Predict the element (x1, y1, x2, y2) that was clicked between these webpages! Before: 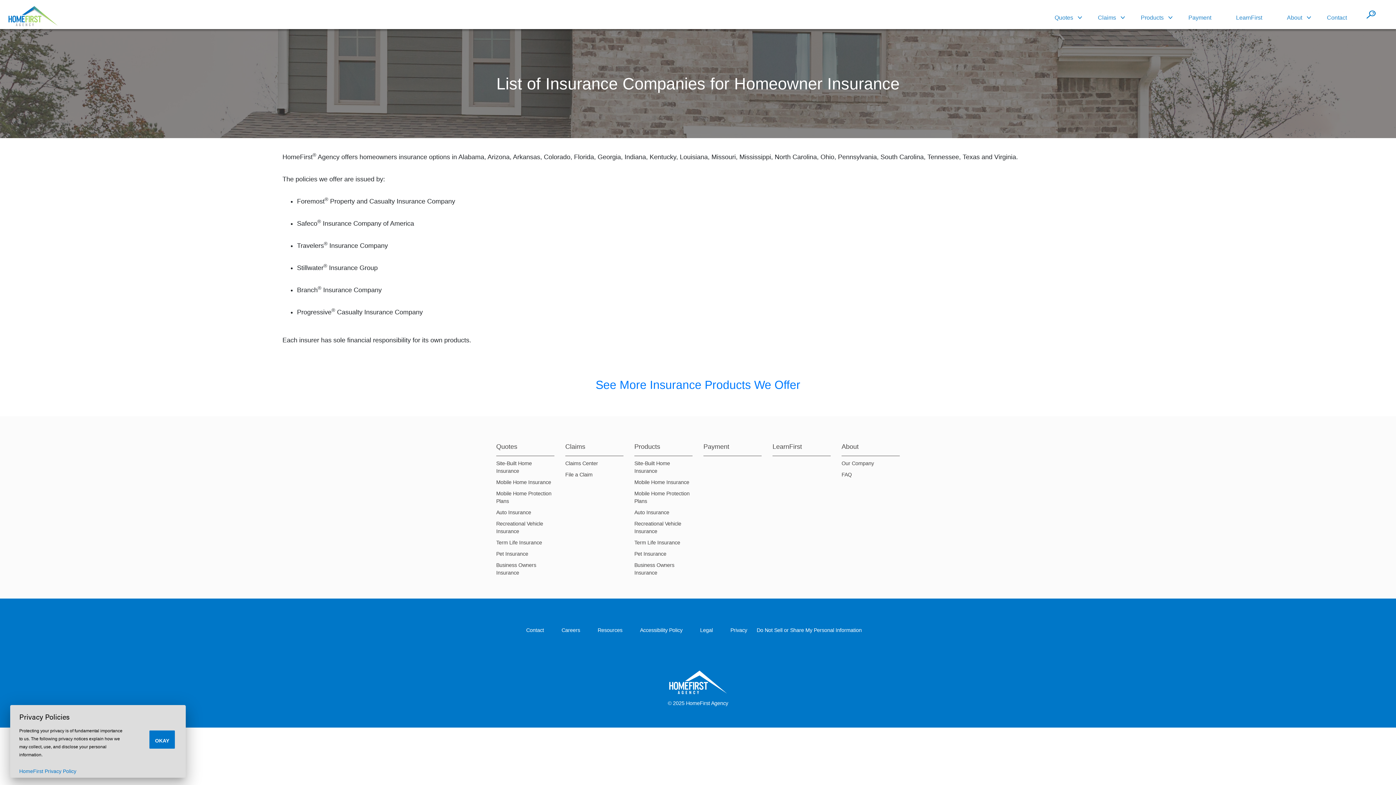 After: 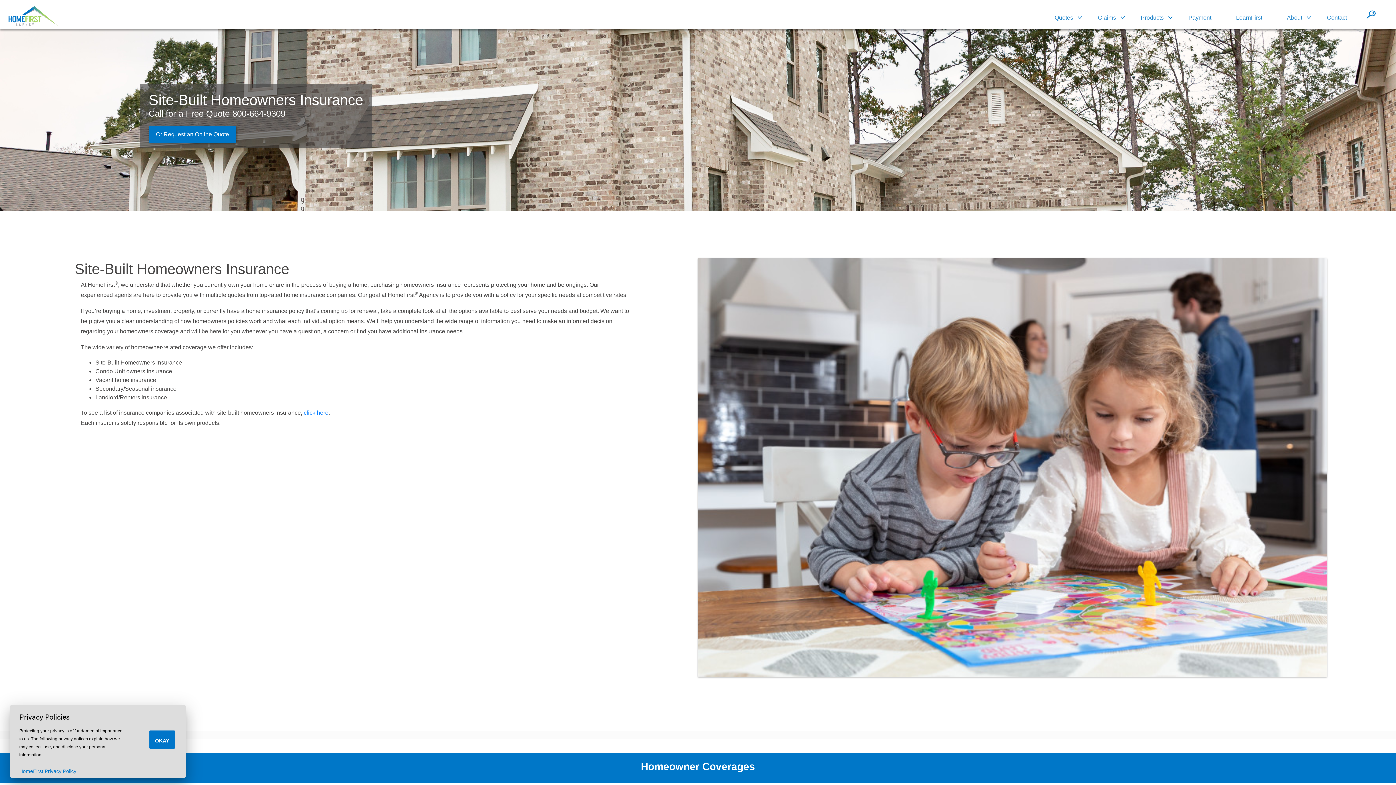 Action: label: Site-Built Home Insurance bbox: (634, 456, 692, 475)